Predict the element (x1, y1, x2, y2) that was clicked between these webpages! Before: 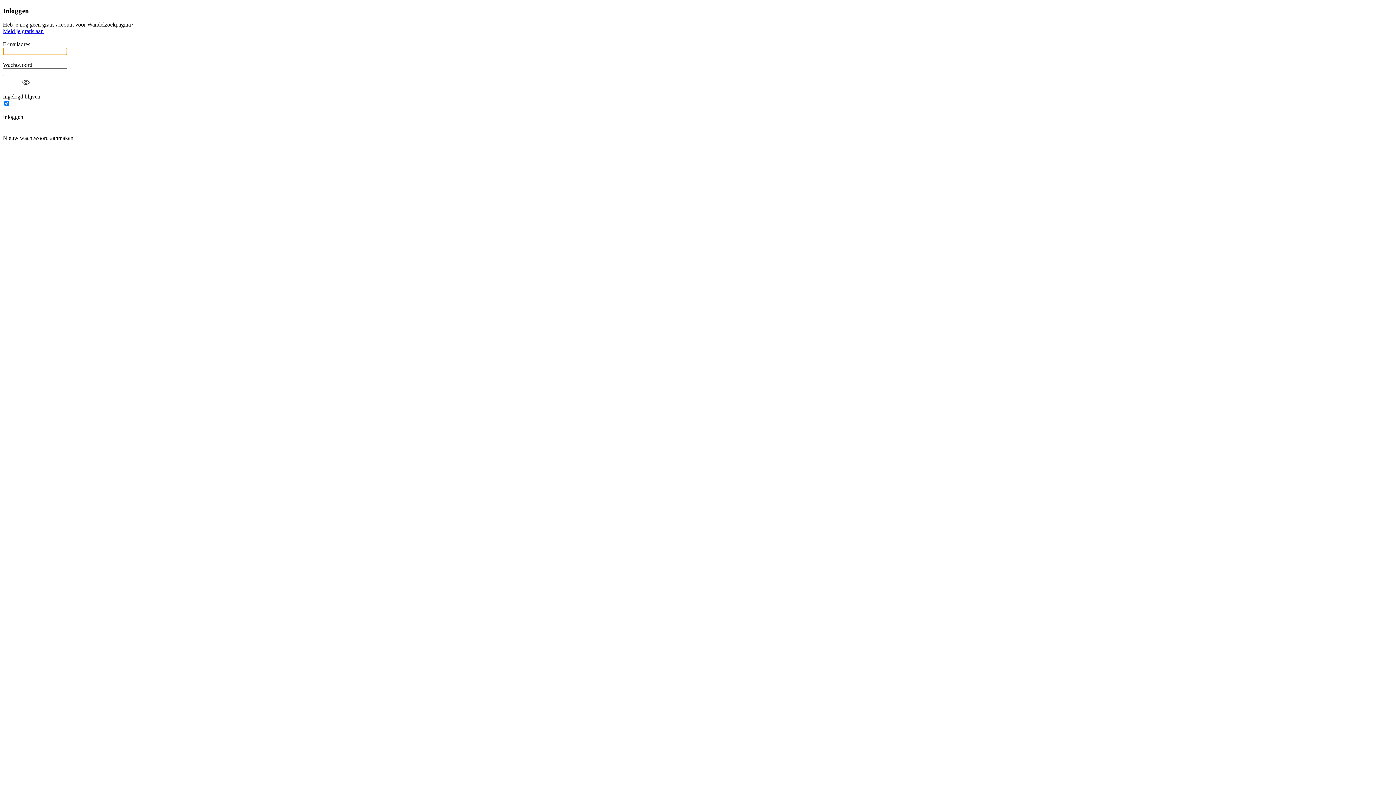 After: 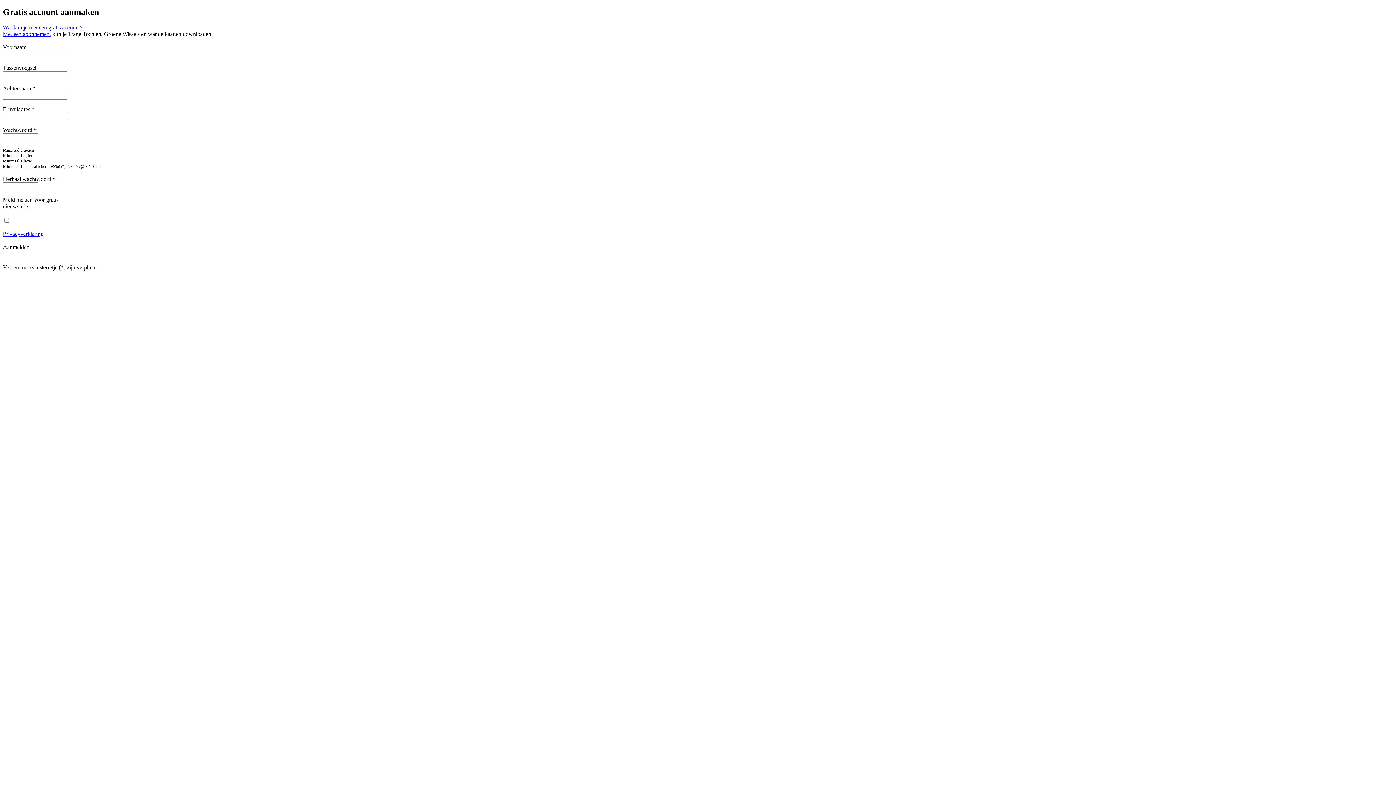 Action: label: Meld je gratis aan bbox: (2, 28, 43, 34)